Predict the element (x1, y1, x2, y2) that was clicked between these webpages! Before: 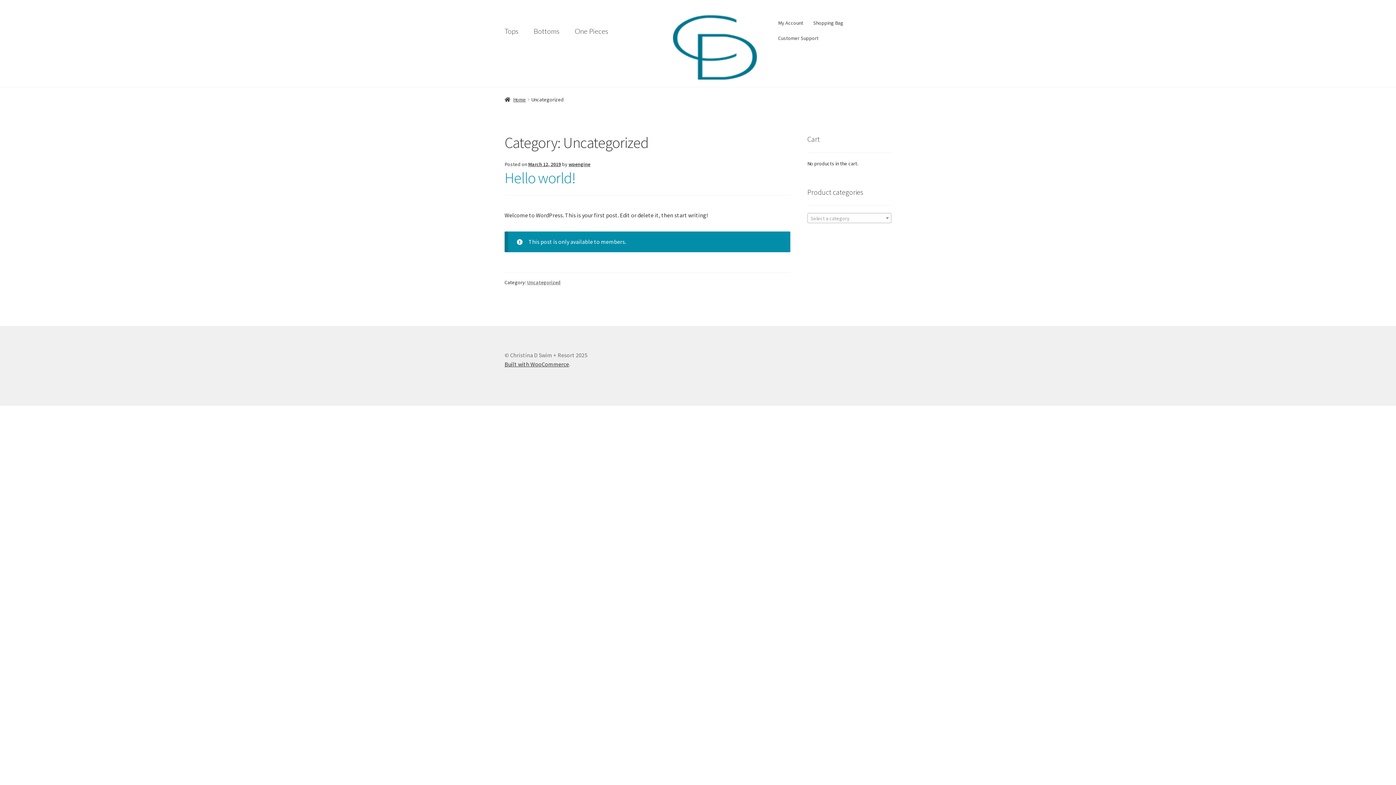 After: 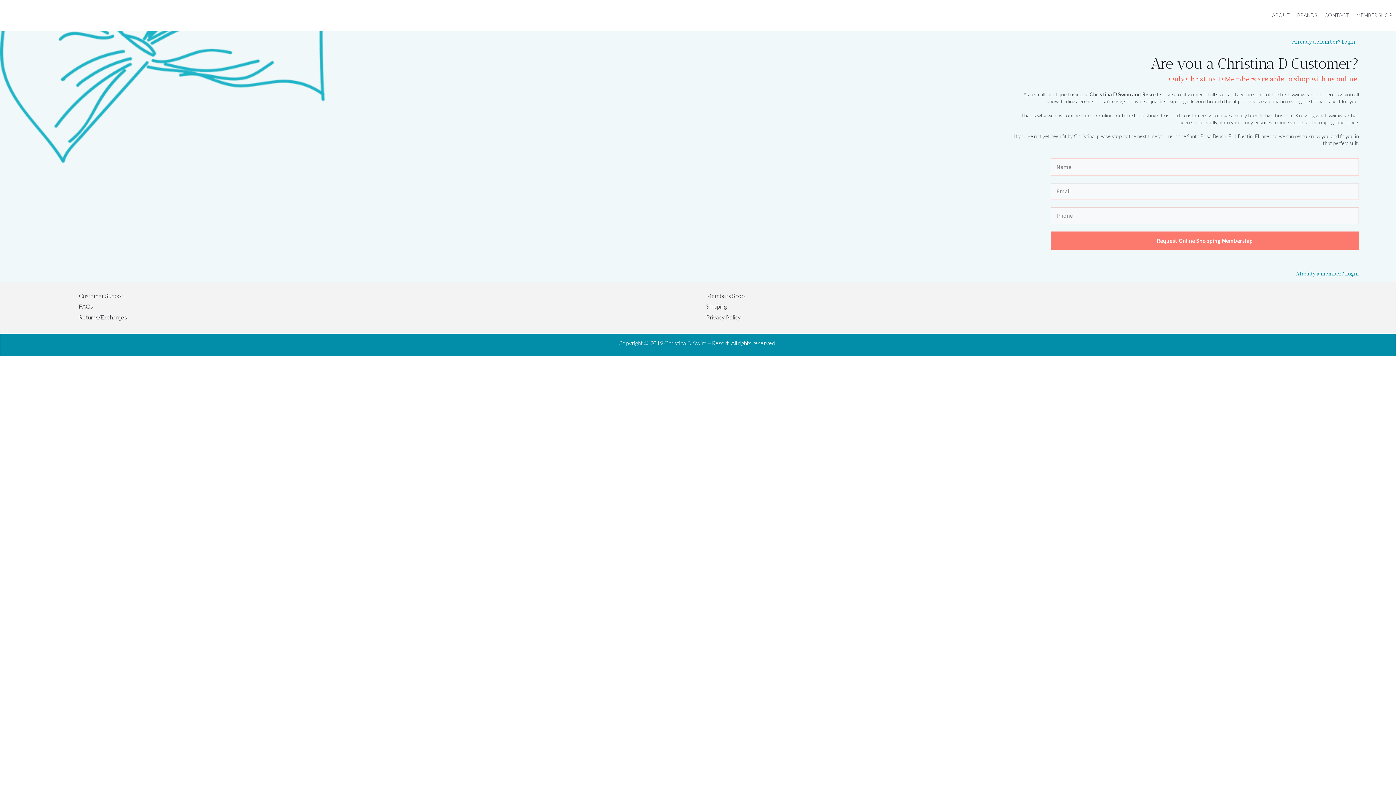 Action: label: Hello world! bbox: (504, 168, 576, 187)